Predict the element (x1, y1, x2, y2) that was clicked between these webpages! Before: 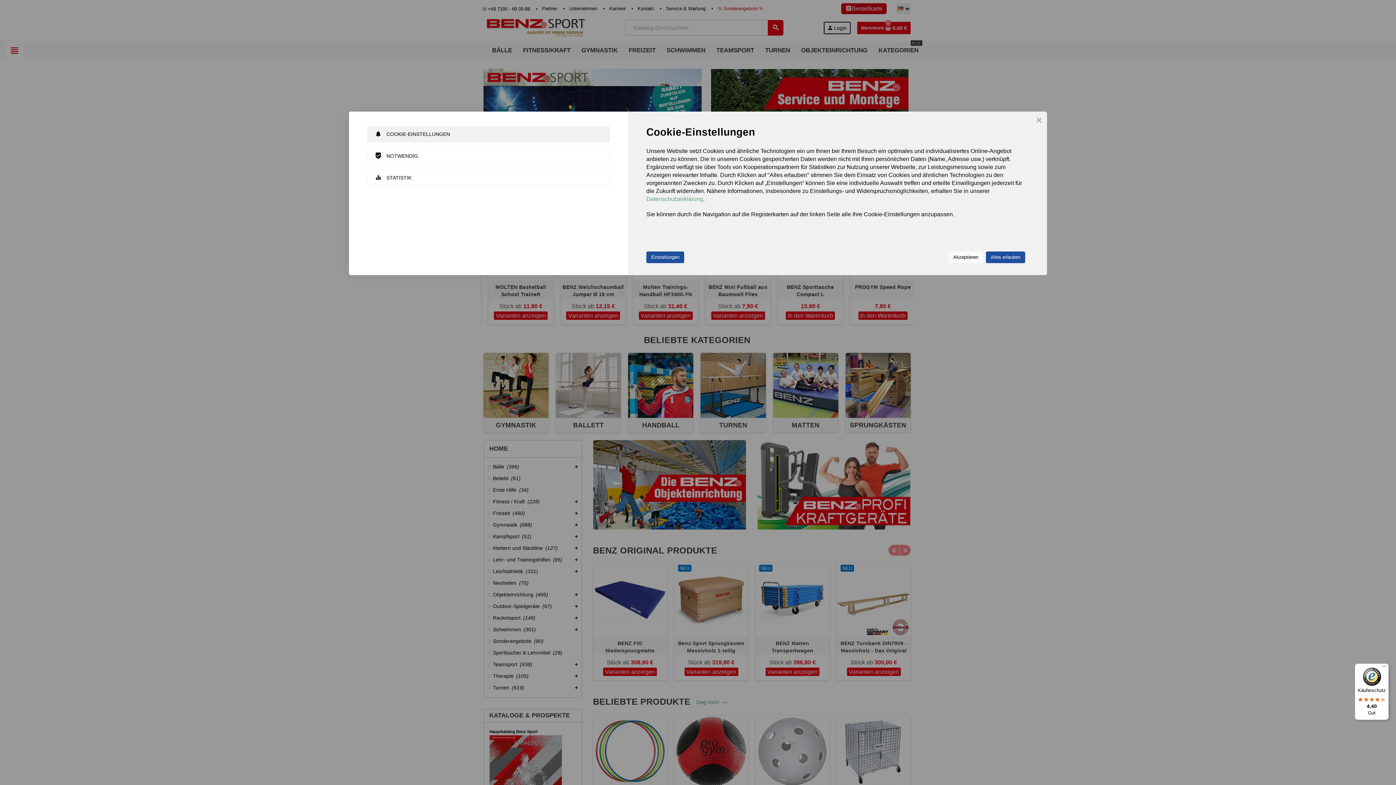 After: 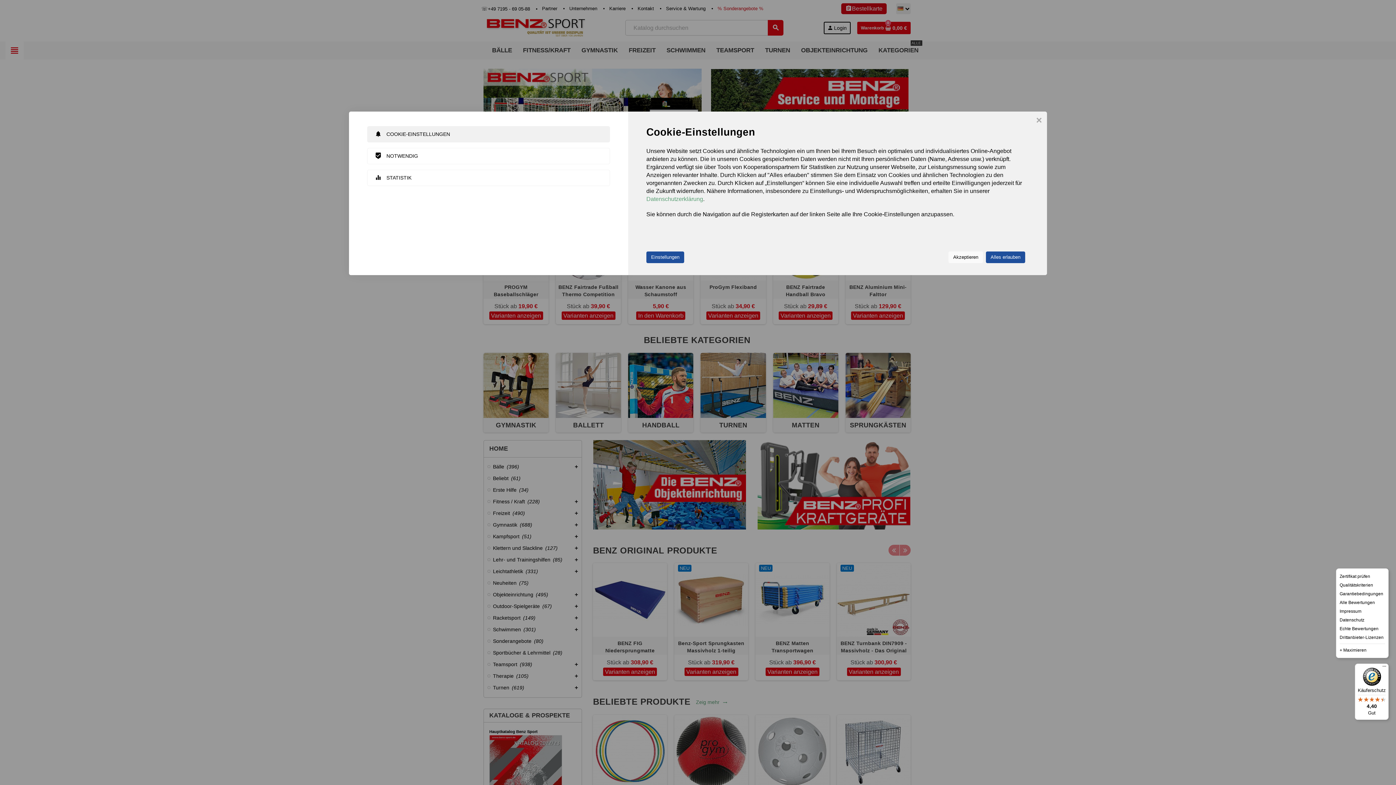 Action: bbox: (1380, 664, 1389, 672) label: Menü